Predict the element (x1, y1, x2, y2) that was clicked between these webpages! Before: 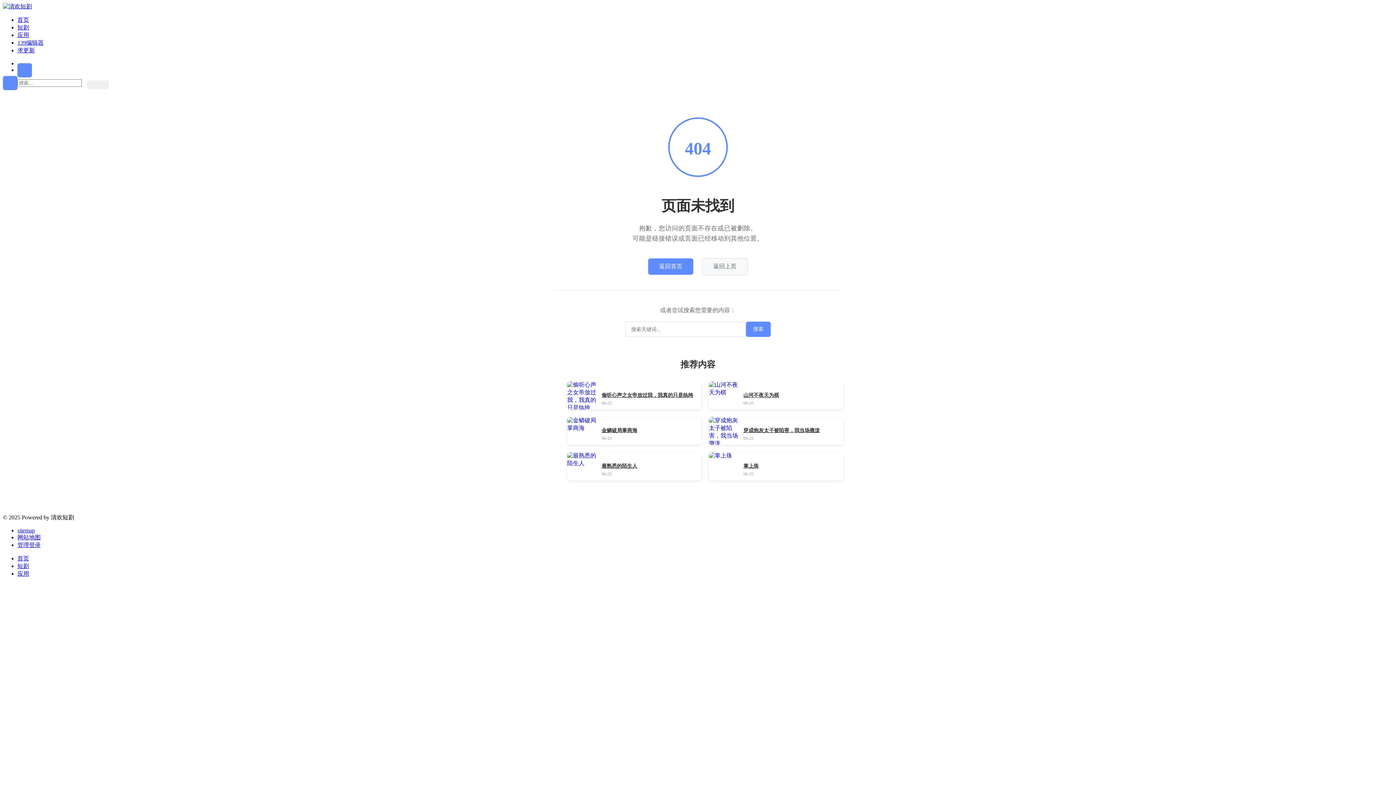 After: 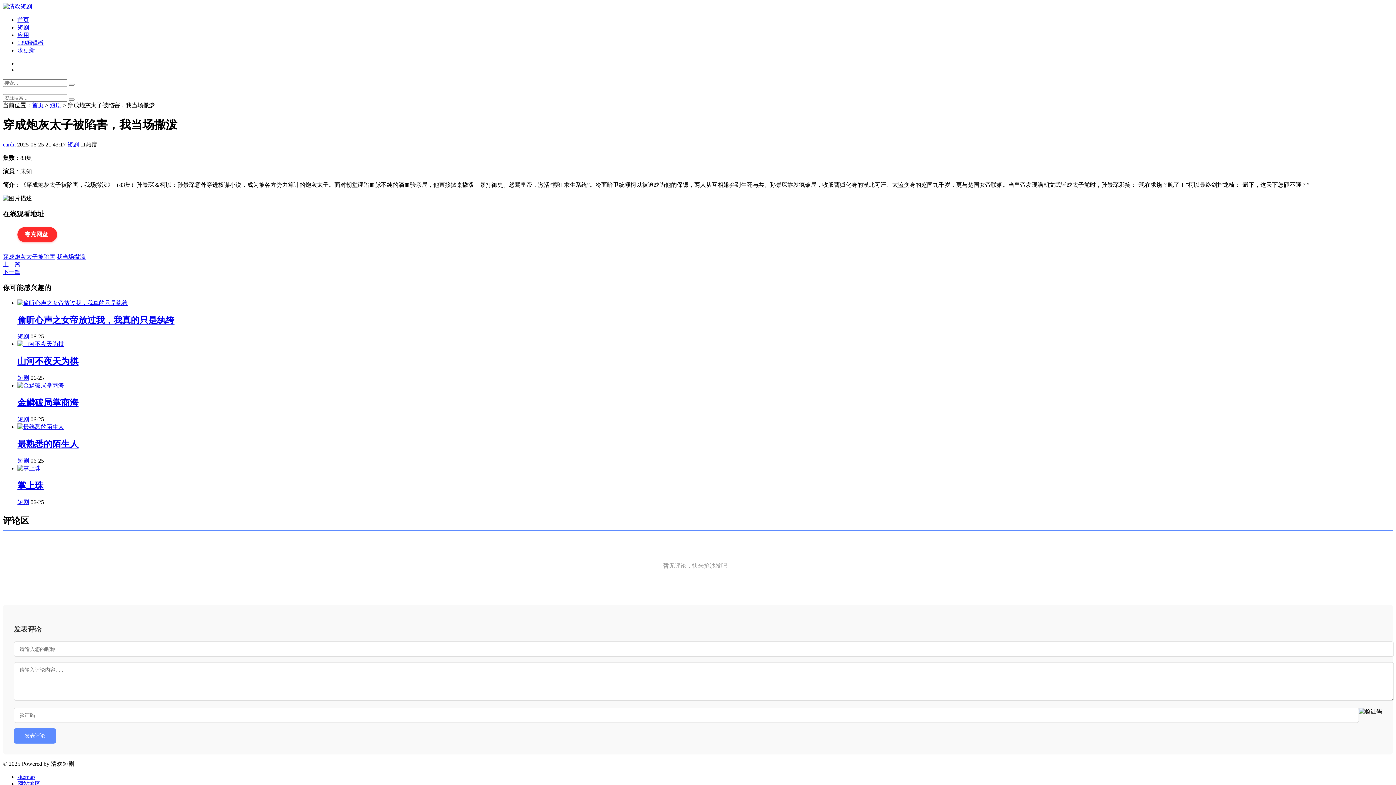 Action: label: 穿成炮灰太子被陷害，我当场撒泼 bbox: (743, 428, 820, 433)